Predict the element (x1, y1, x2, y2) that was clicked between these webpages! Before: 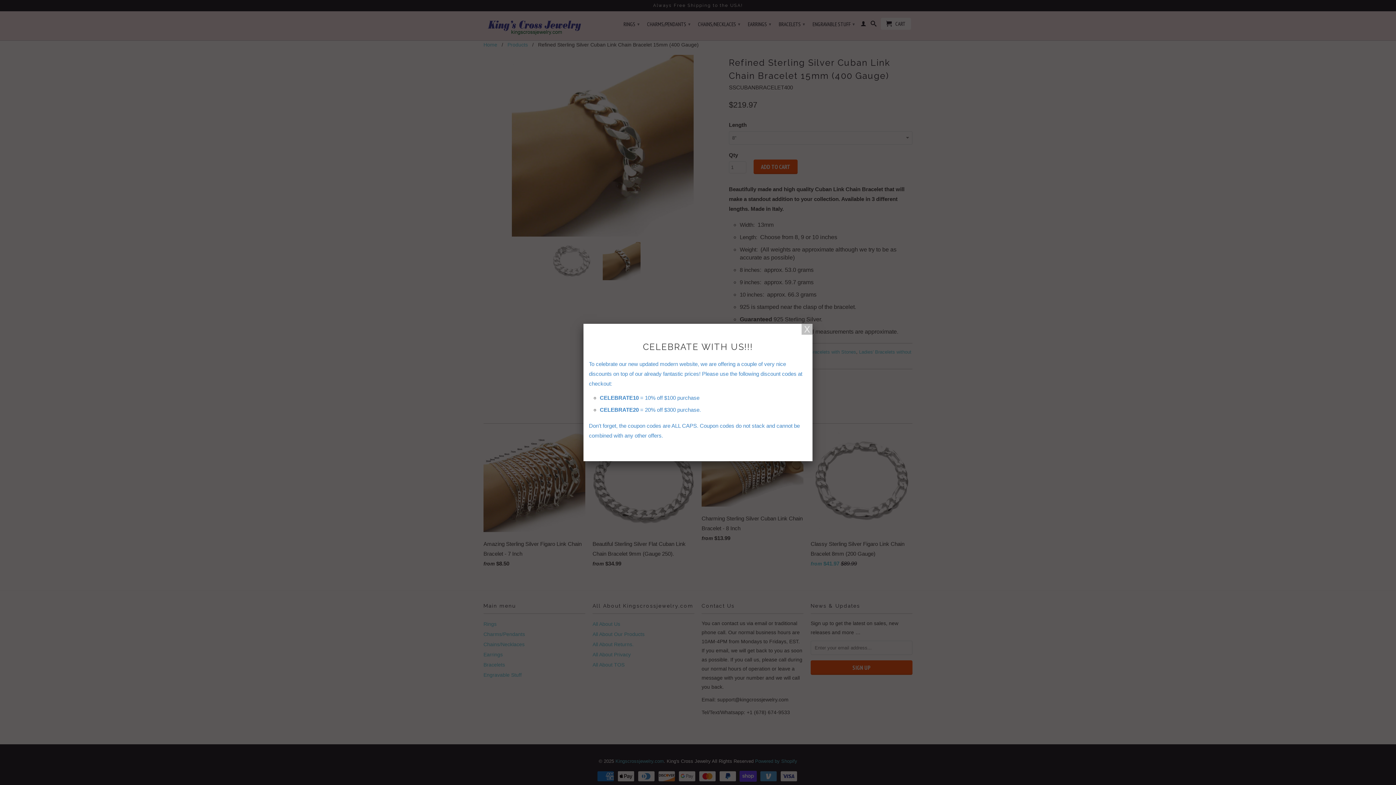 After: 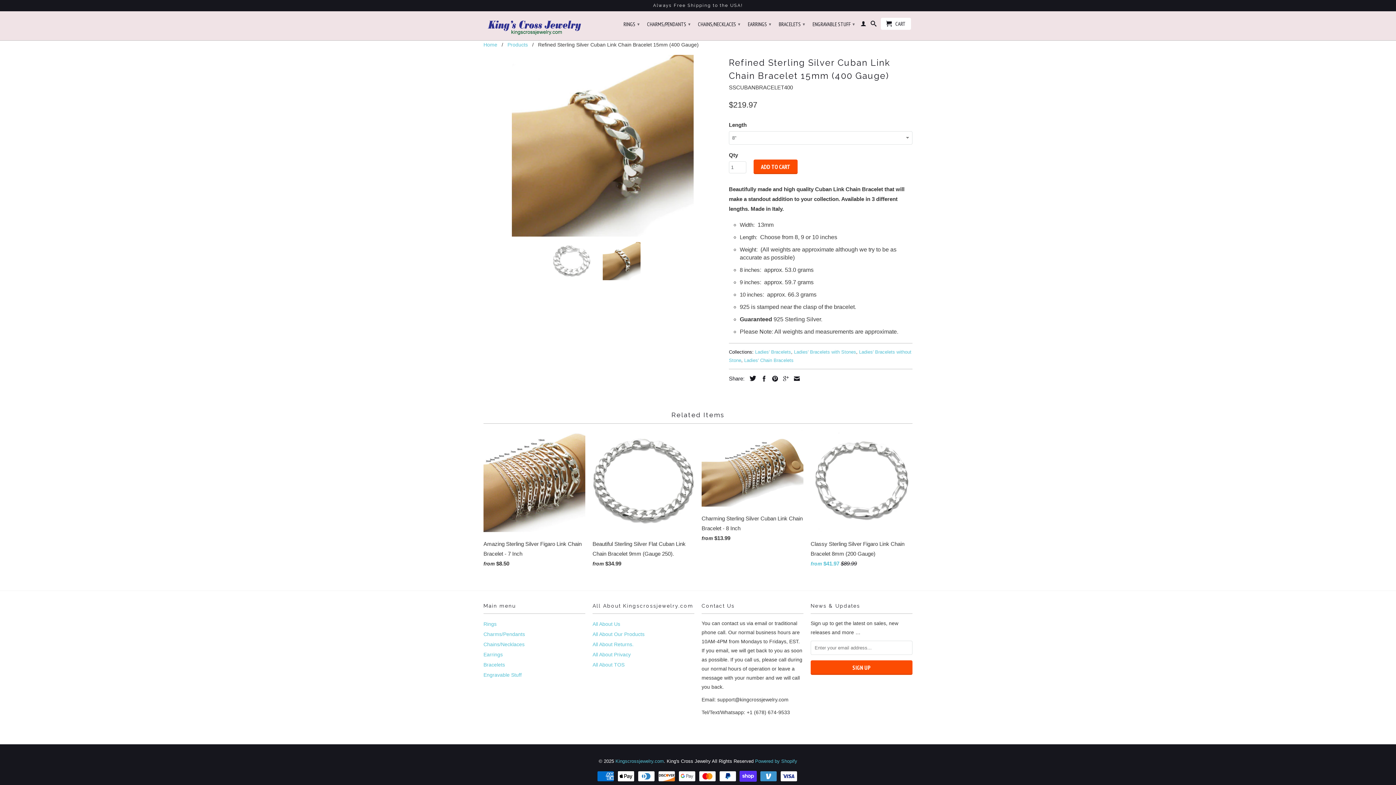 Action: bbox: (801, 324, 812, 334)